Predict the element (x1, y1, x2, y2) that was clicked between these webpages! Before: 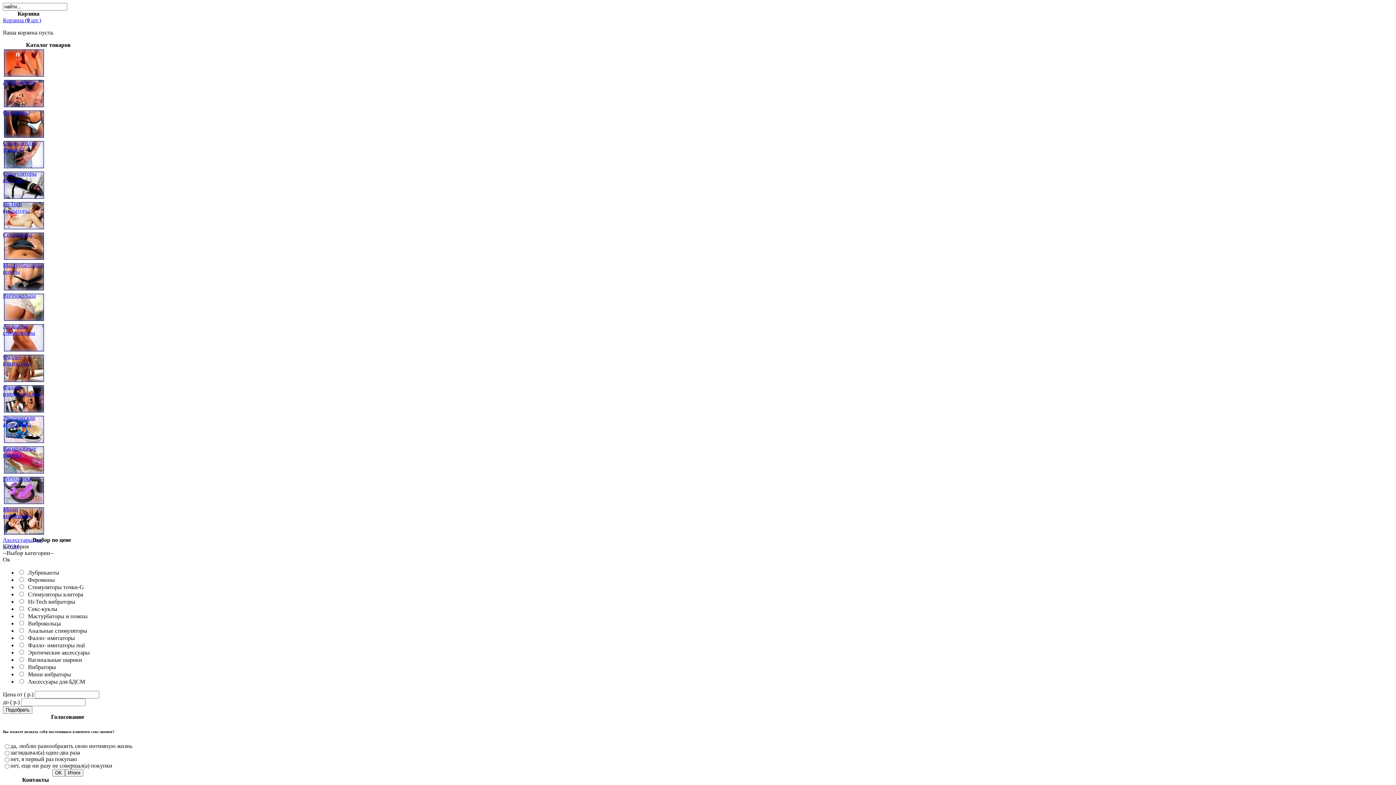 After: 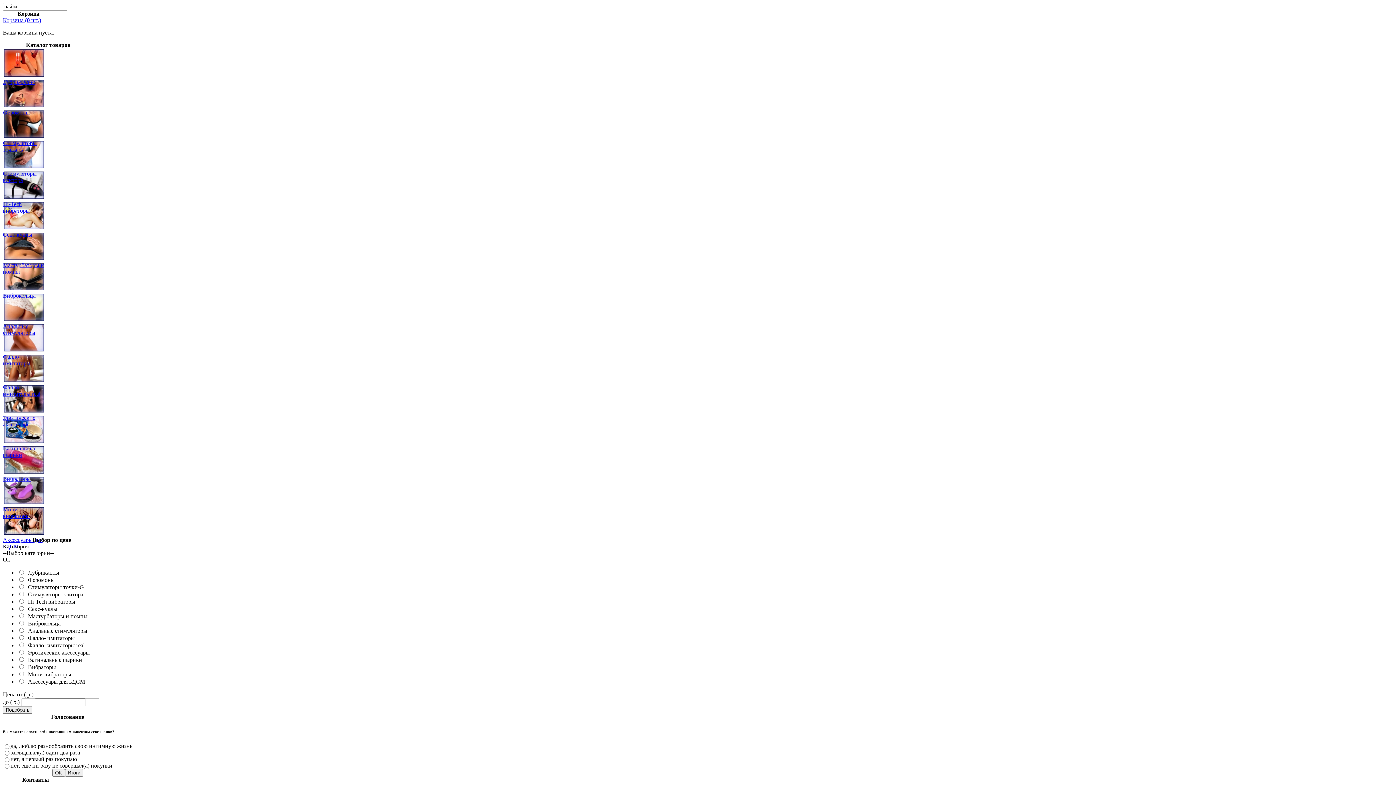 Action: bbox: (2, 17, 41, 23) label: Корзина (0 шт.)